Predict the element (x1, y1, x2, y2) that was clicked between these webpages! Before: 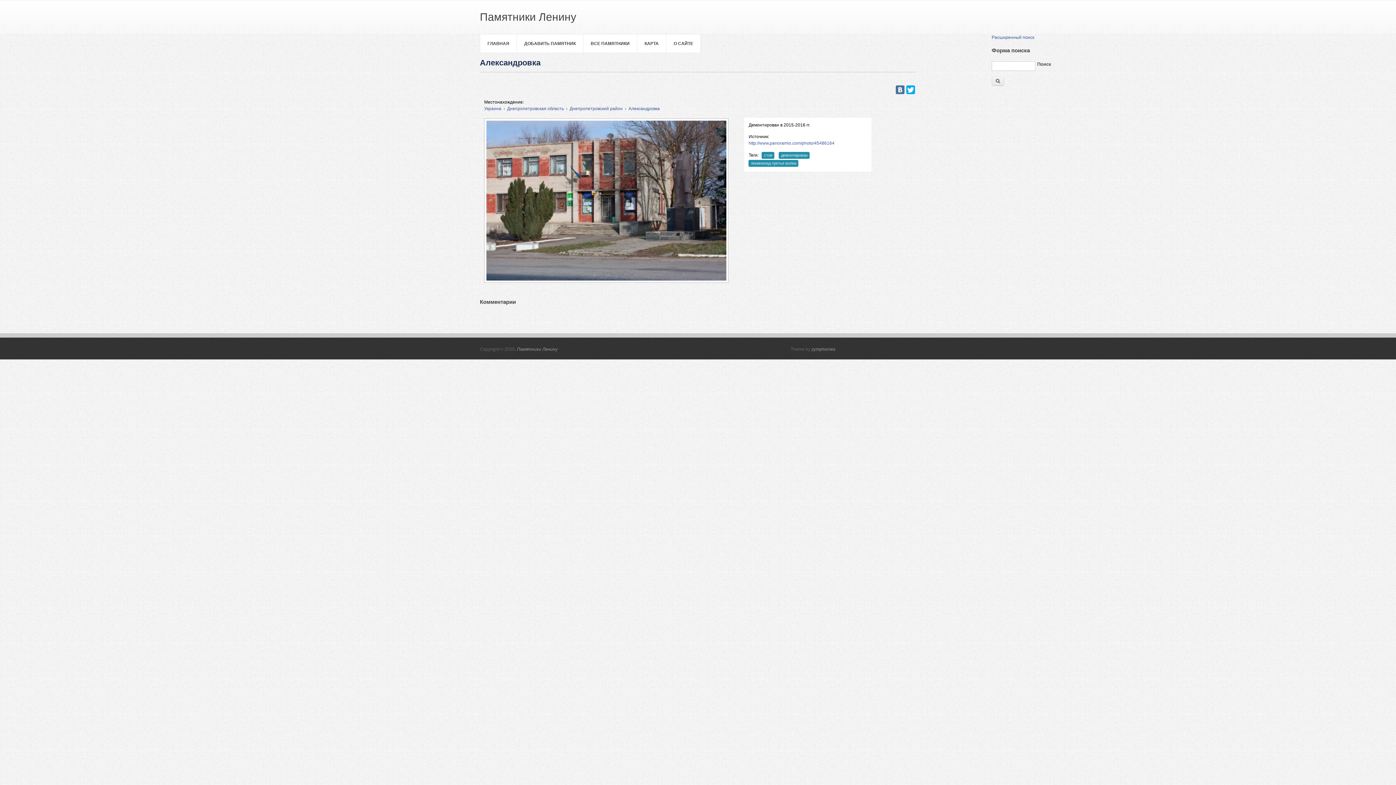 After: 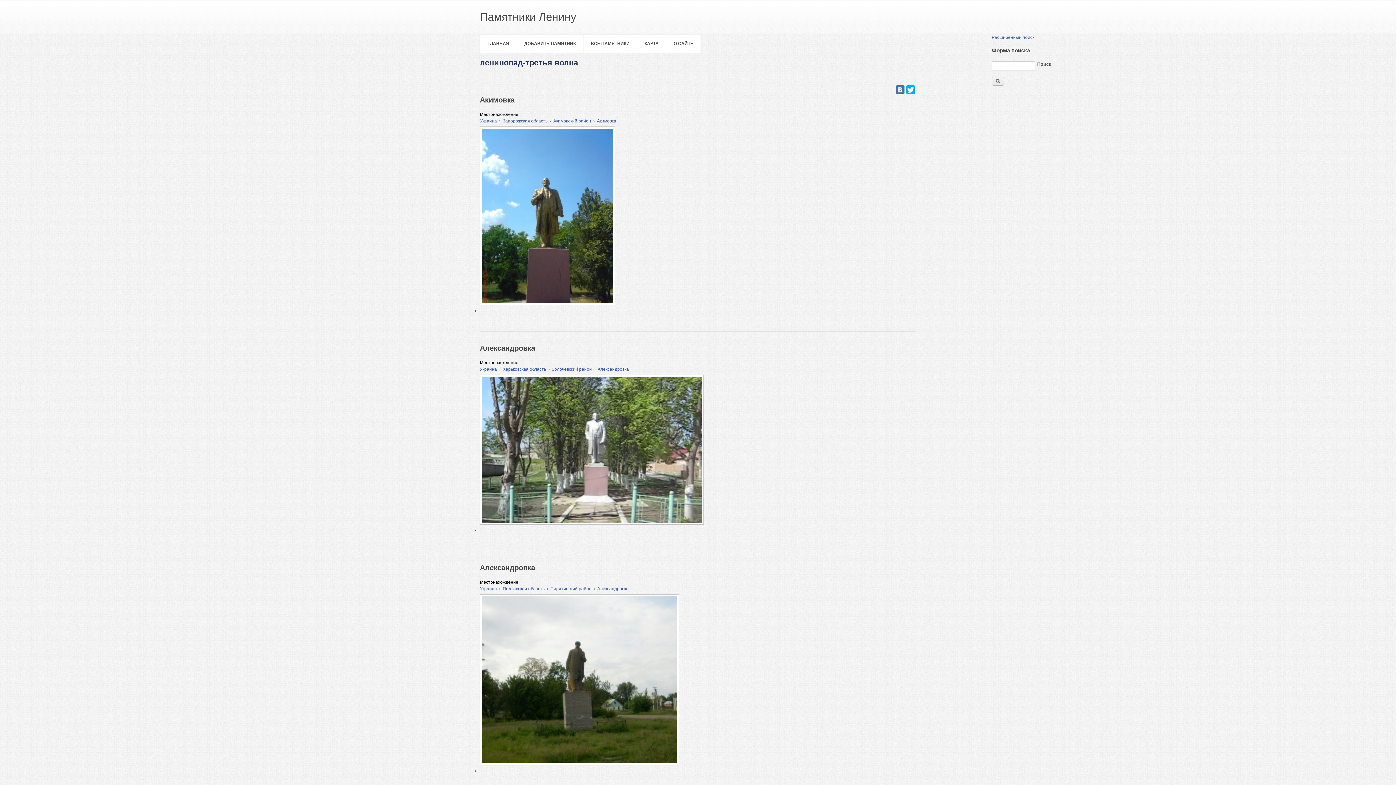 Action: bbox: (748, 160, 798, 166) label: ленинопад-третья волна